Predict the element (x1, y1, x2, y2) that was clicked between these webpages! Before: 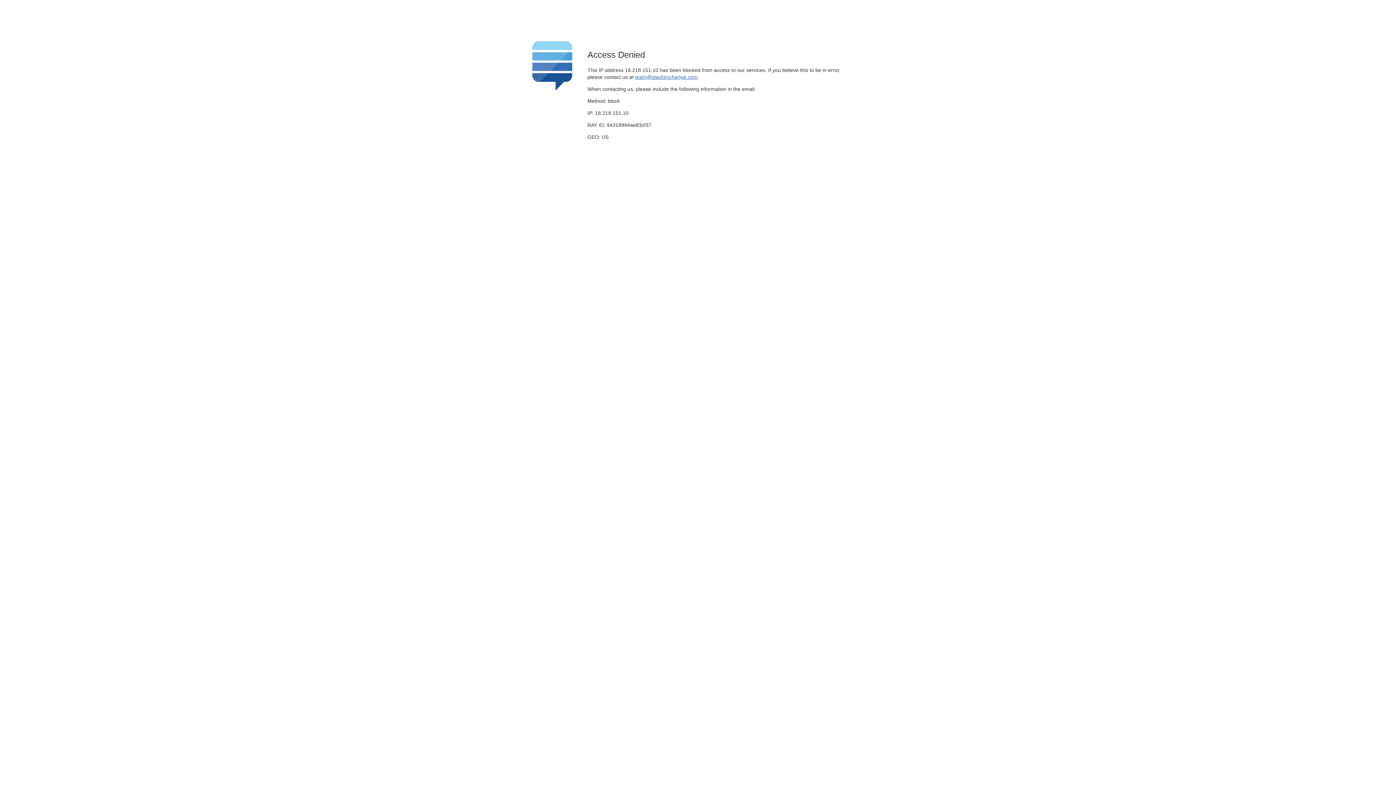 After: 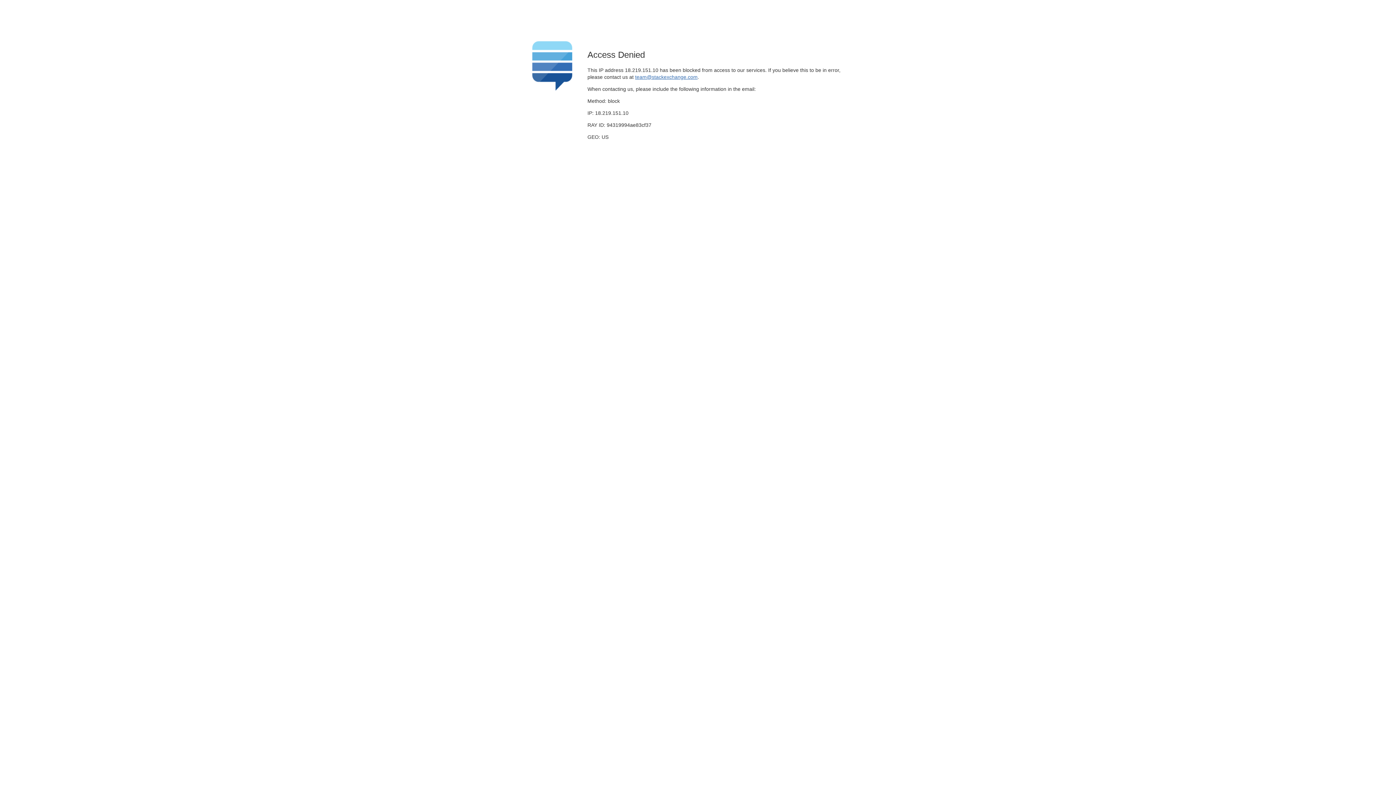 Action: label: team@stackexchange.com bbox: (635, 74, 697, 79)